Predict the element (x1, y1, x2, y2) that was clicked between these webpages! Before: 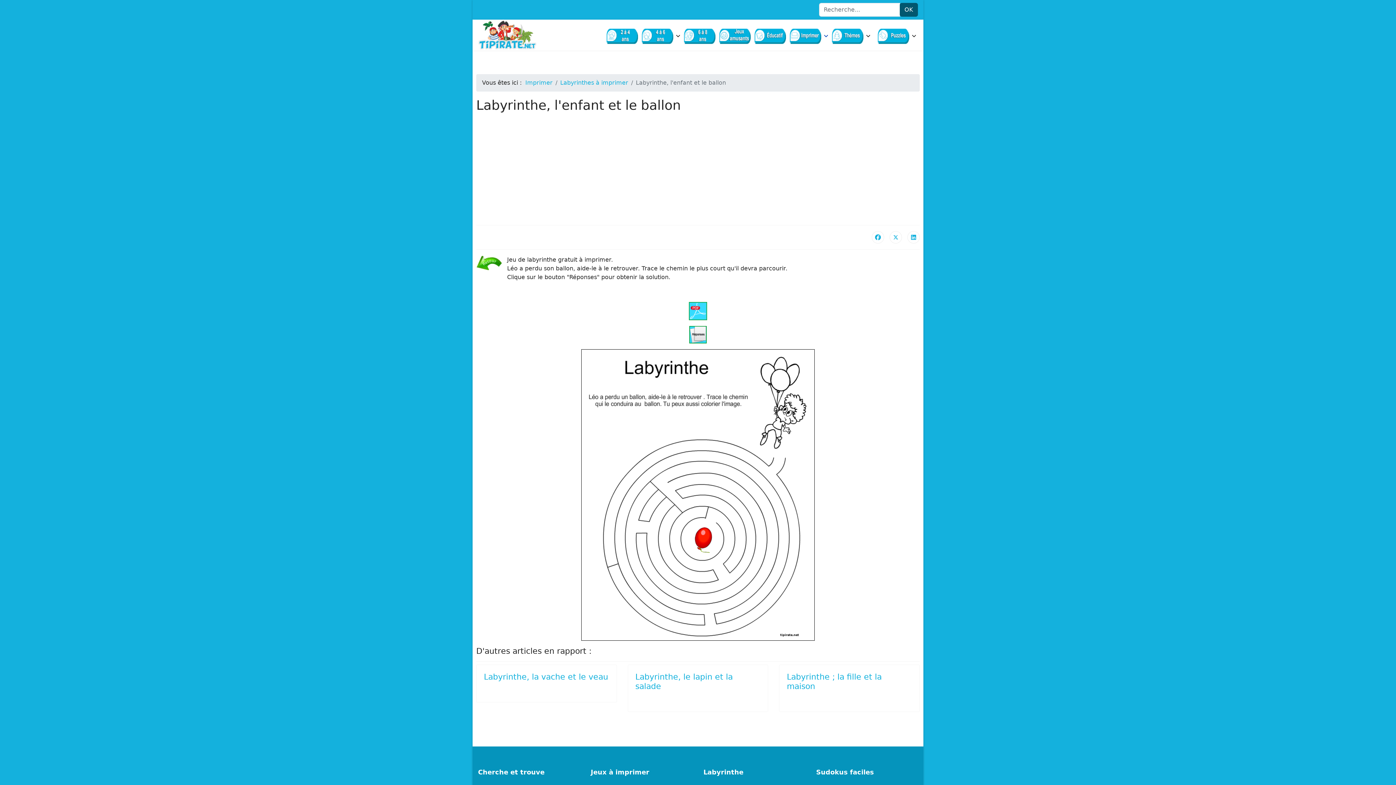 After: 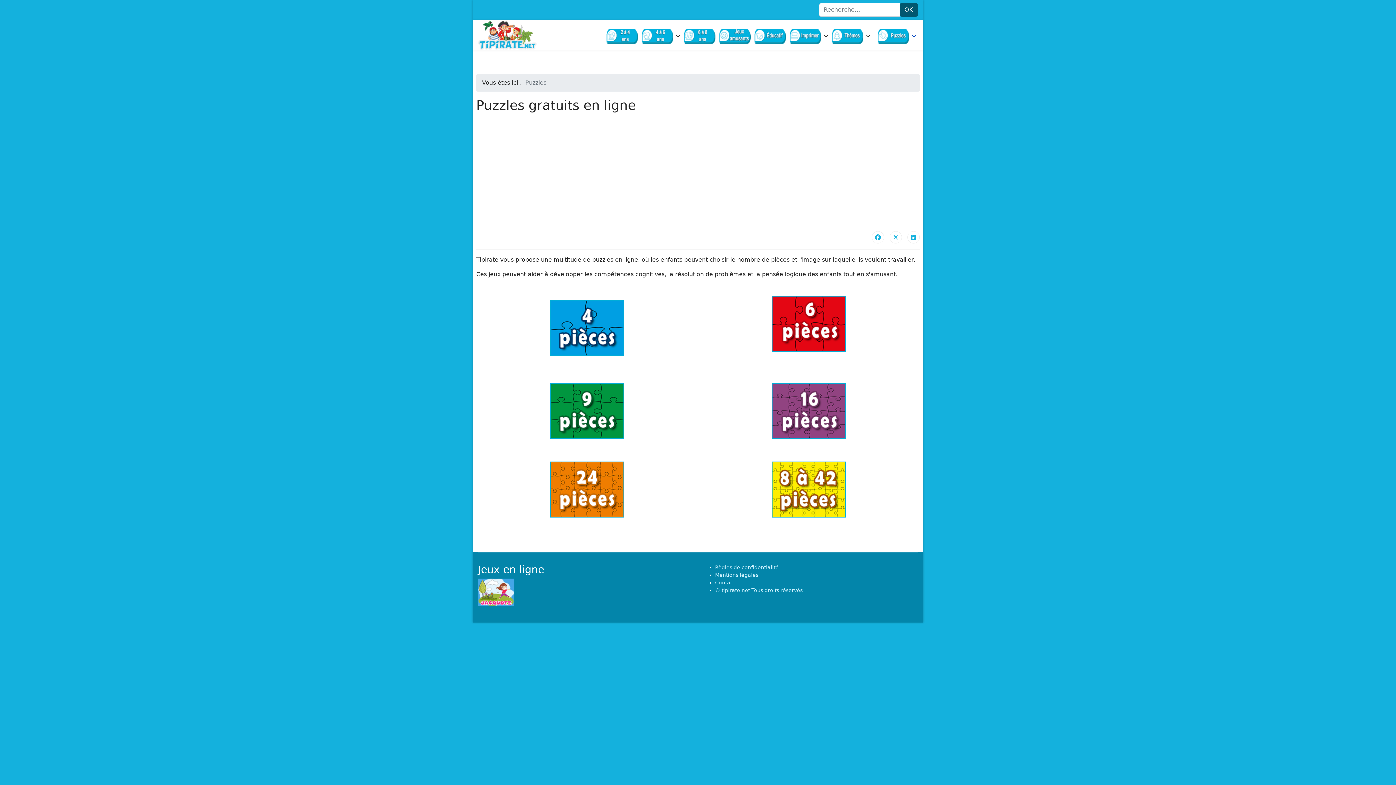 Action: bbox: (872, 20, 916, 51)